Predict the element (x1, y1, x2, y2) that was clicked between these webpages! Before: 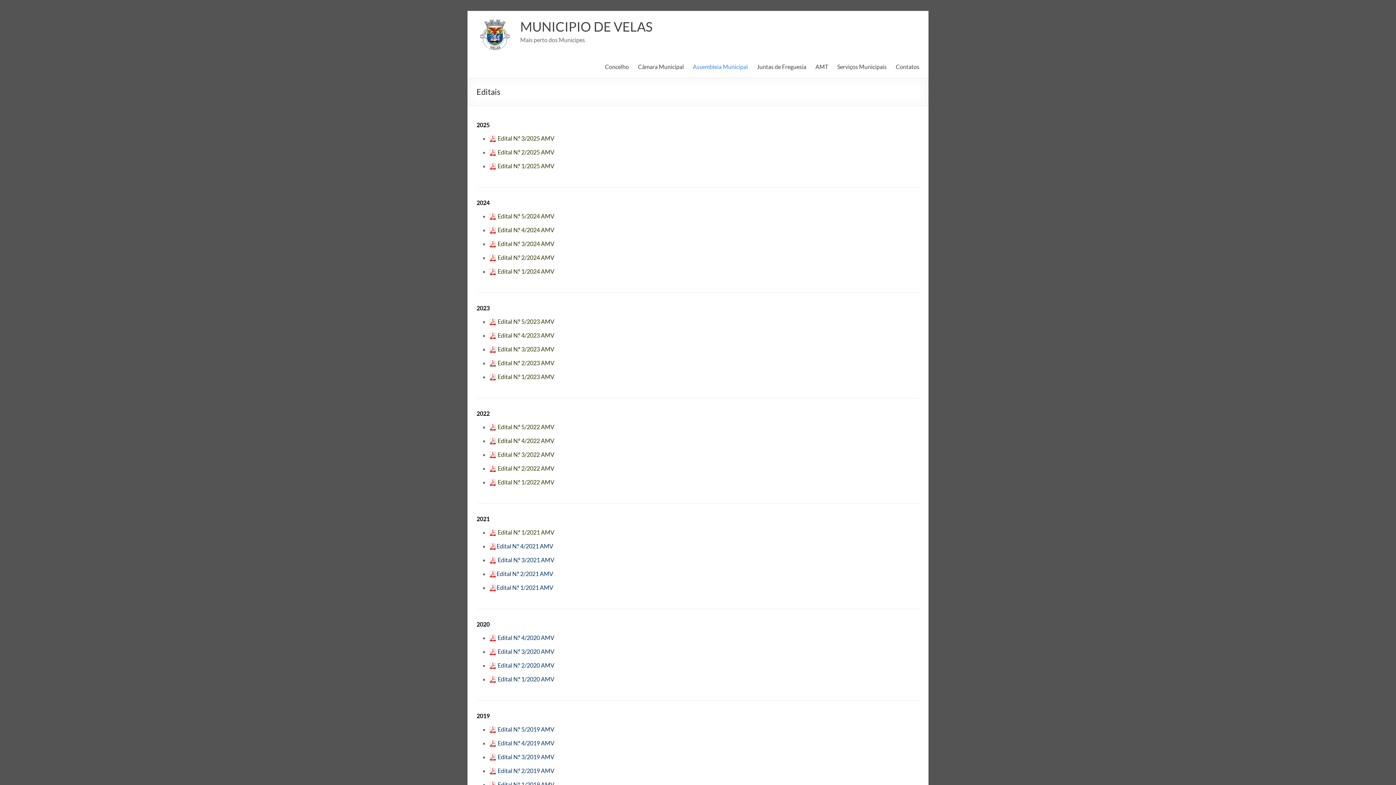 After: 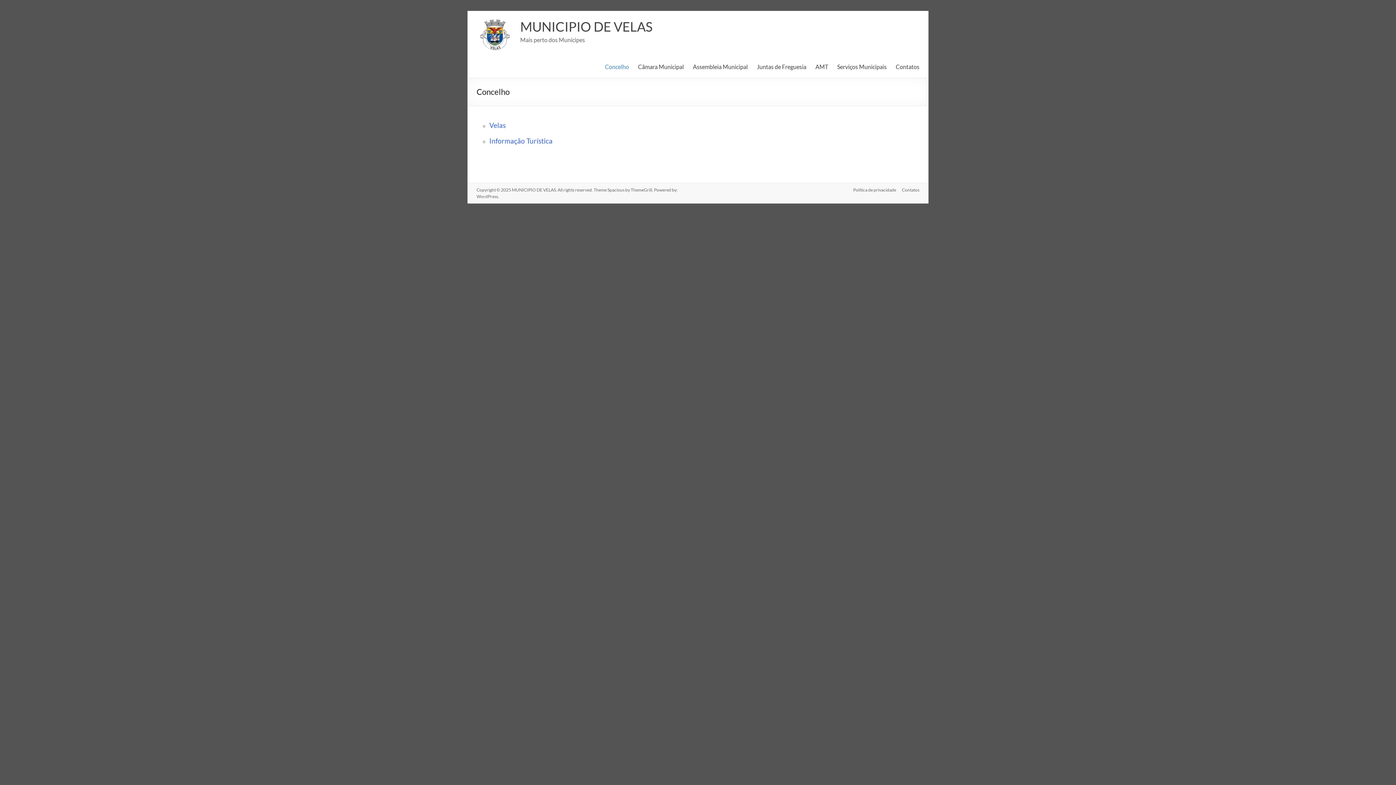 Action: label: Concelho bbox: (605, 61, 629, 72)